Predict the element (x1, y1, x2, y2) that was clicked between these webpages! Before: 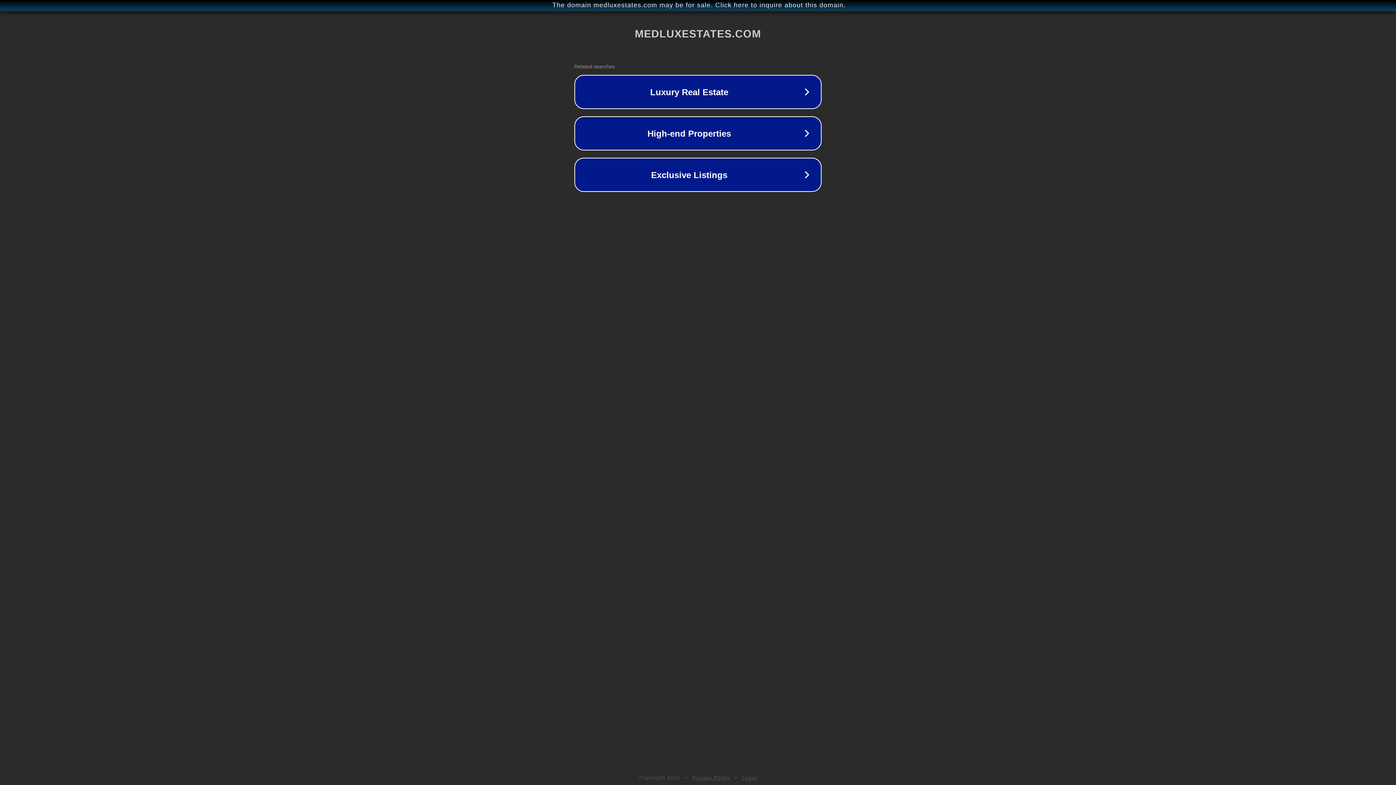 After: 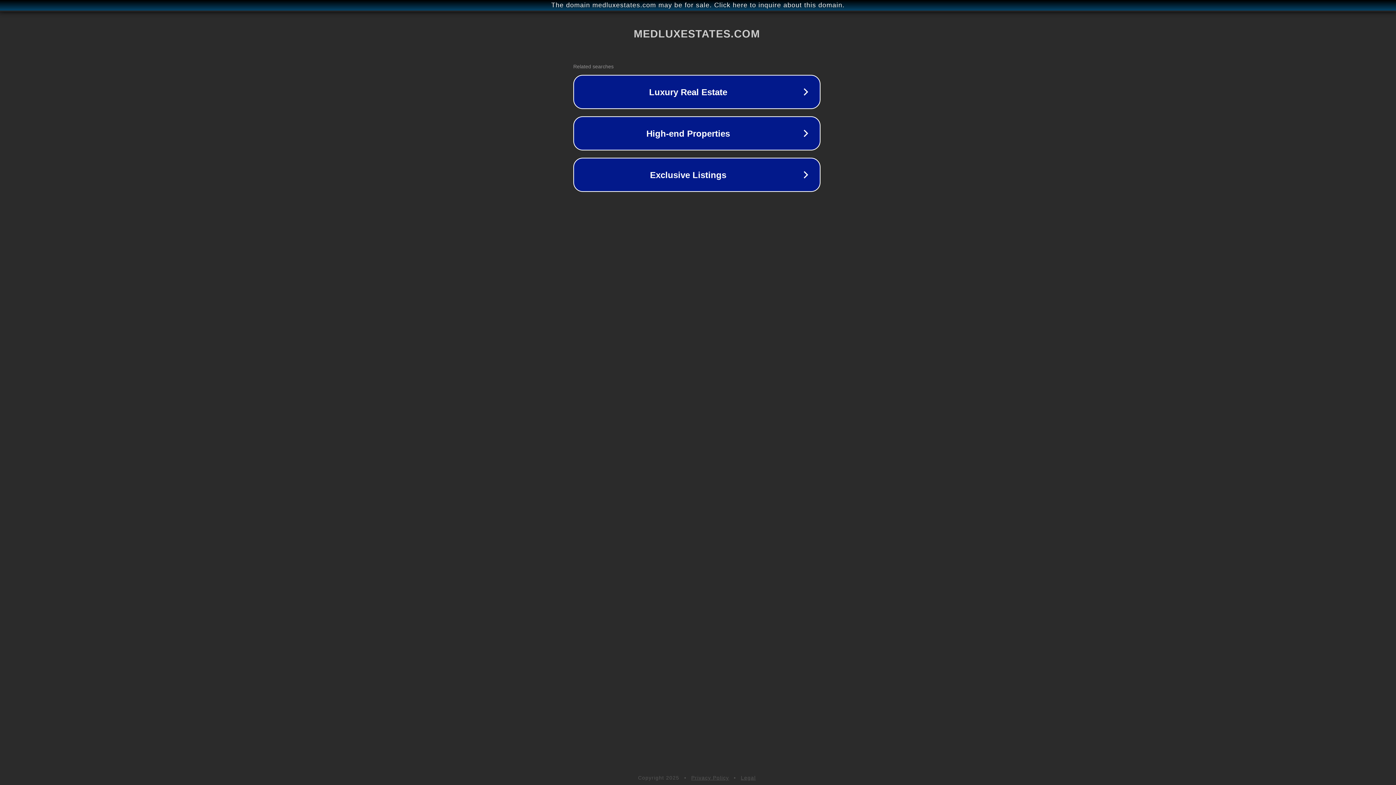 Action: bbox: (1, 1, 1397, 9) label: The domain medluxestates.com may be for sale. Click here to inquire about this domain.